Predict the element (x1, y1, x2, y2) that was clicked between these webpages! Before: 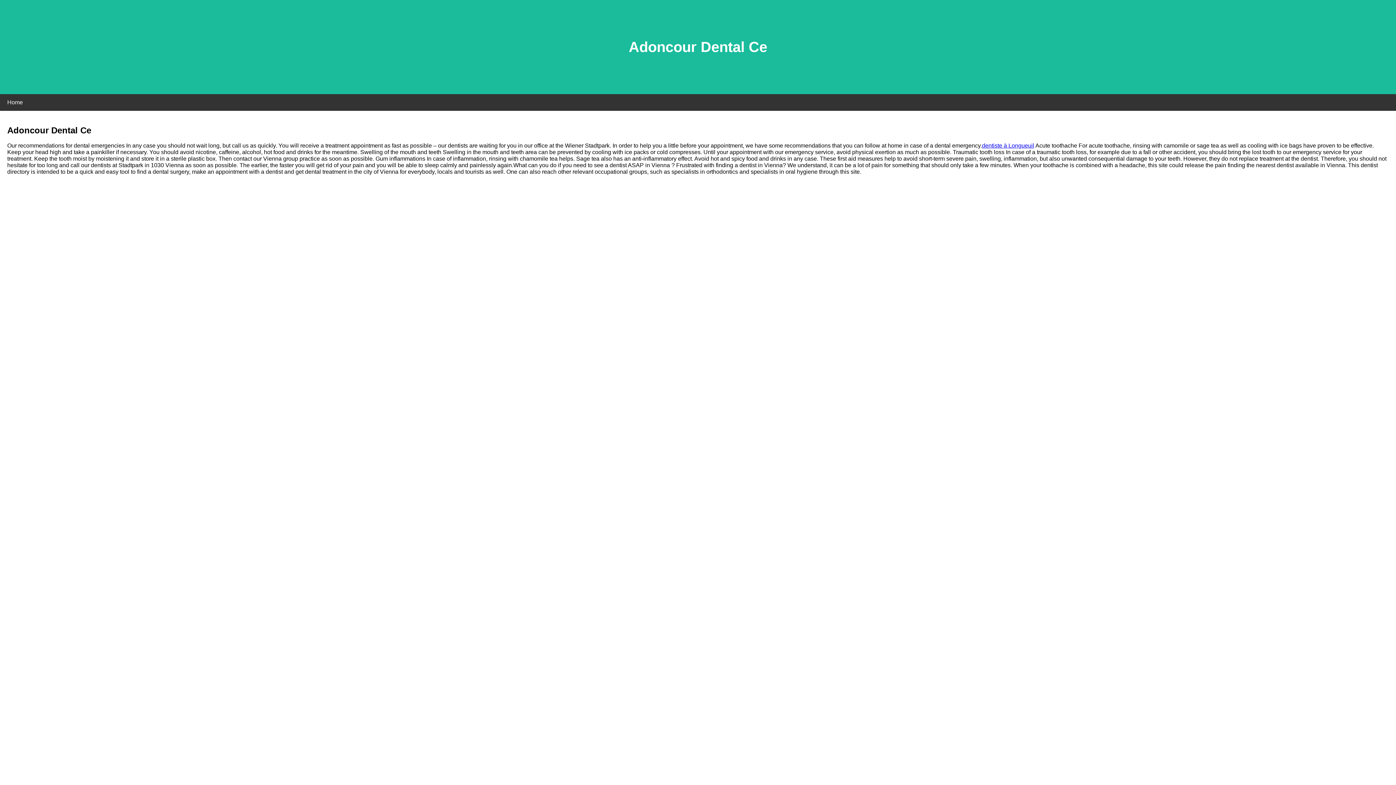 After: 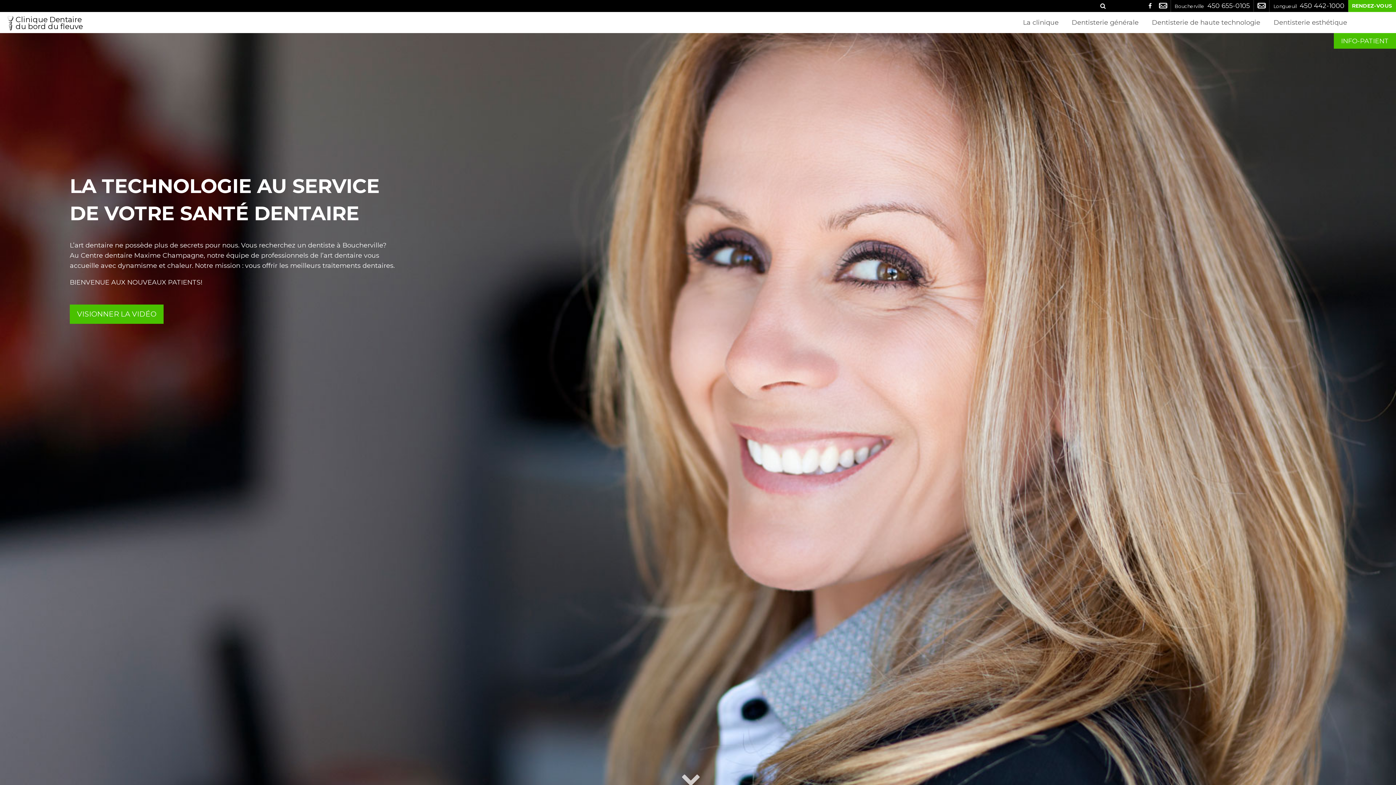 Action: bbox: (982, 142, 1034, 148) label: dentiste à Longueuil